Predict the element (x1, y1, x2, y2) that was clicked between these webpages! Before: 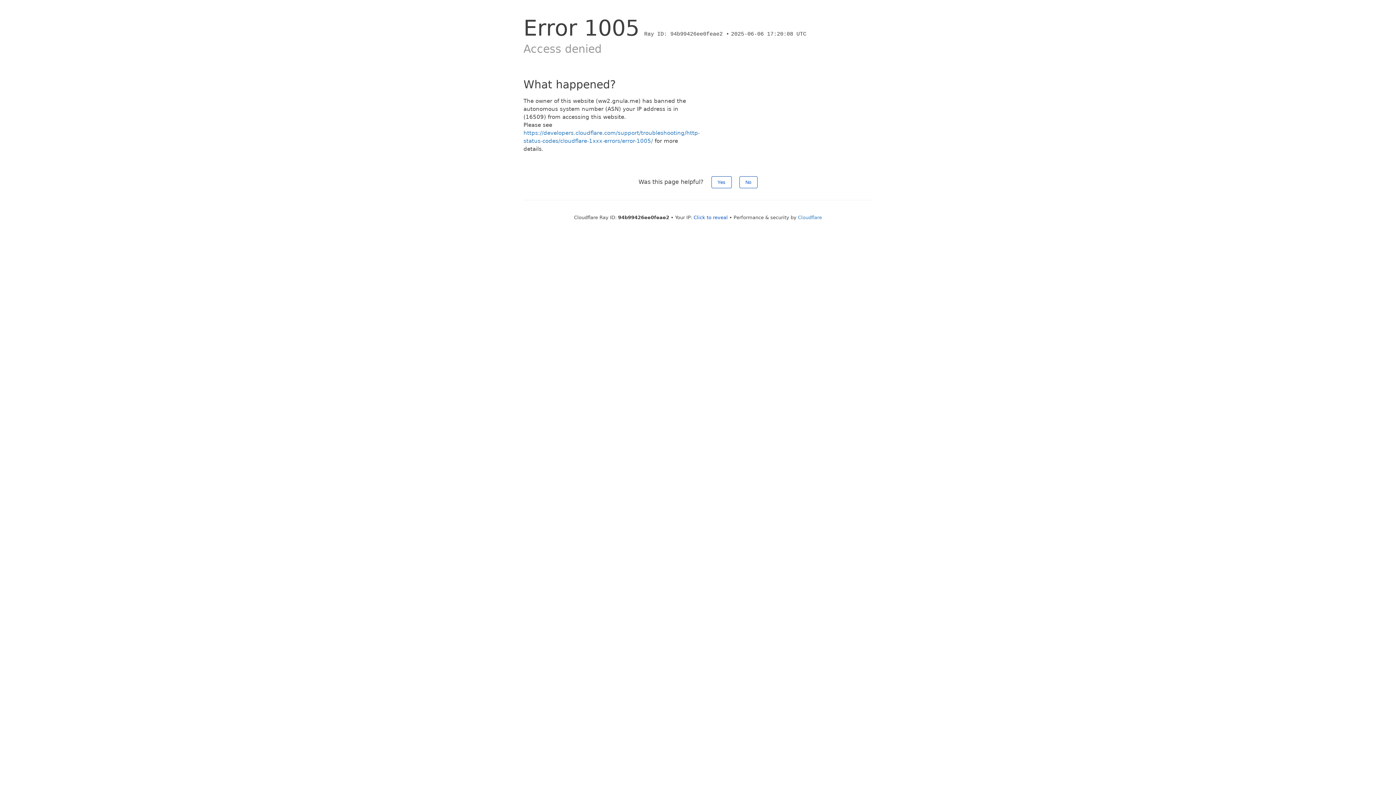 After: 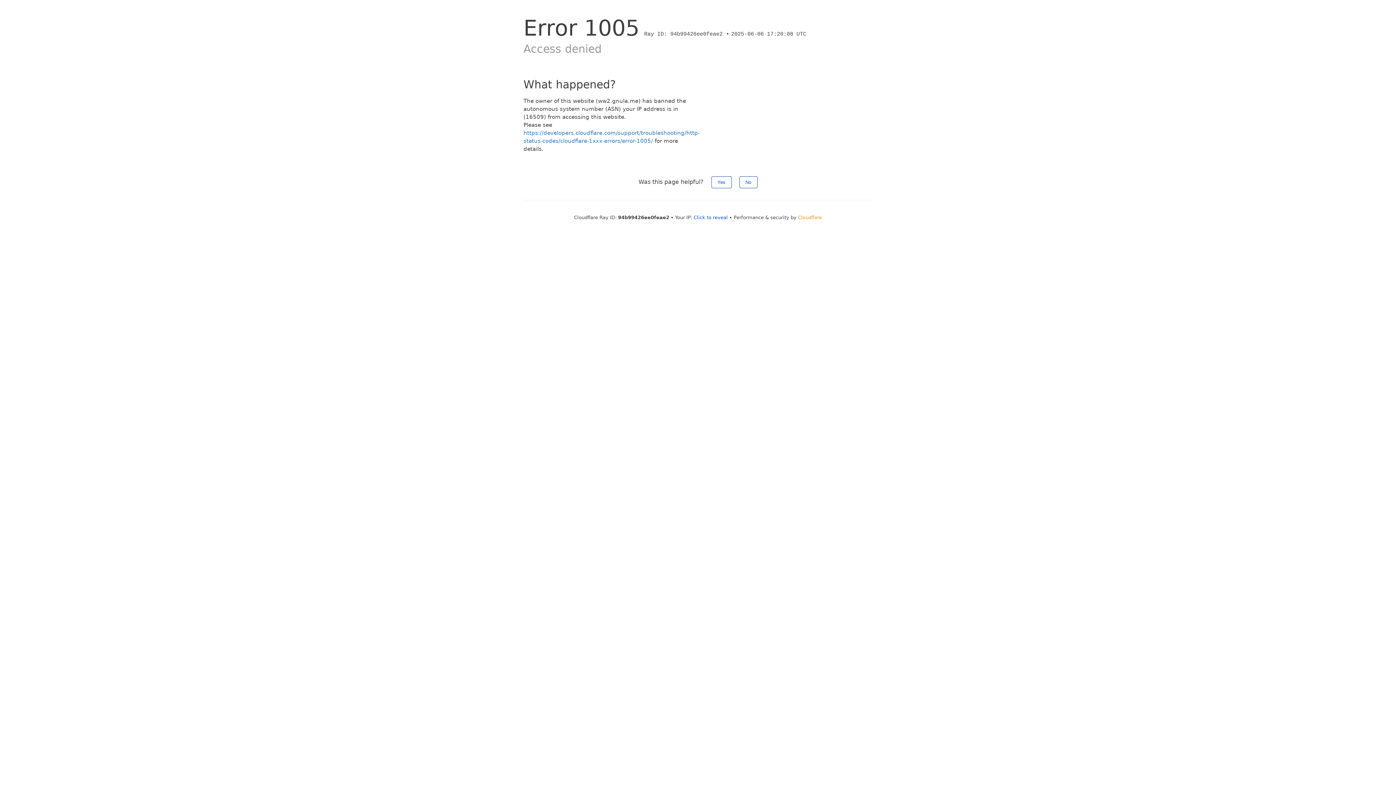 Action: label: Cloudflare bbox: (798, 214, 822, 220)